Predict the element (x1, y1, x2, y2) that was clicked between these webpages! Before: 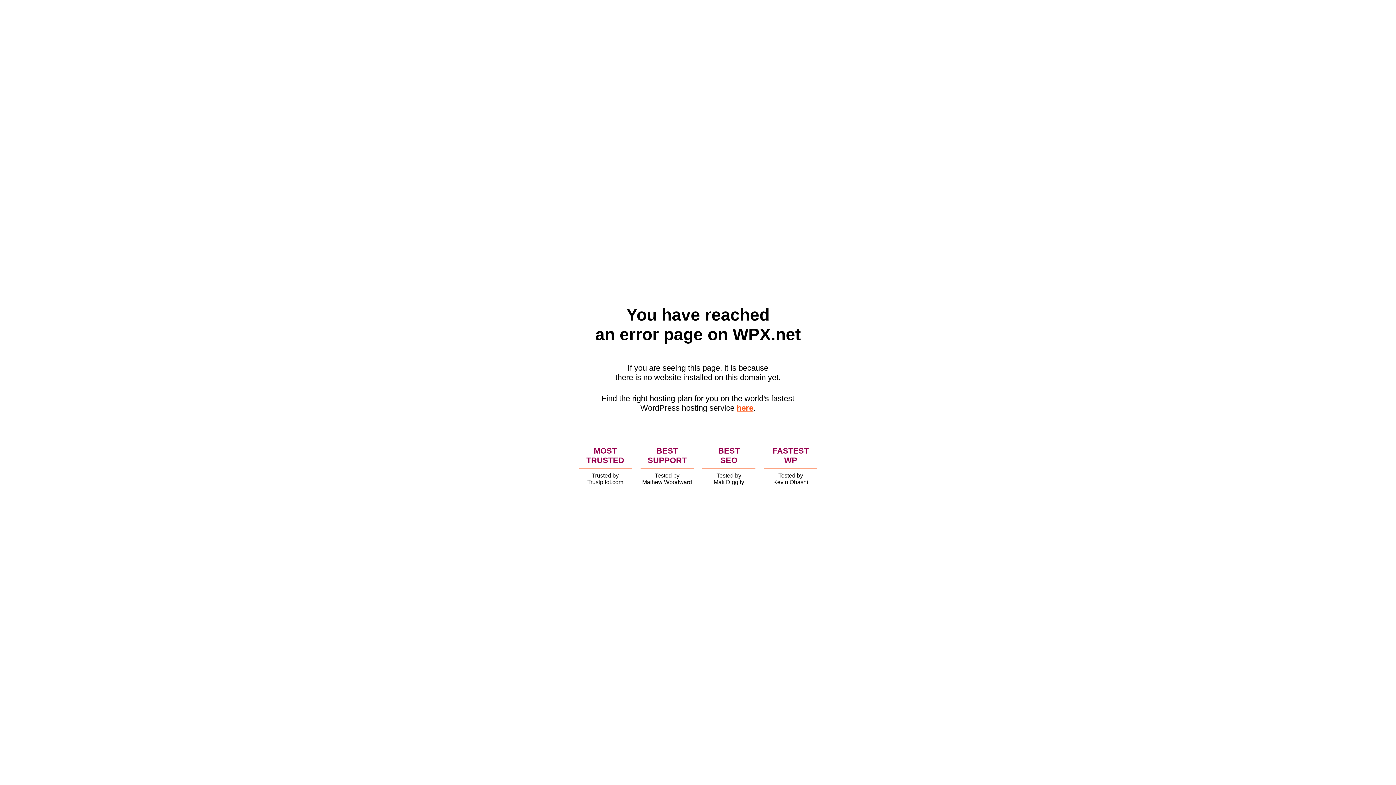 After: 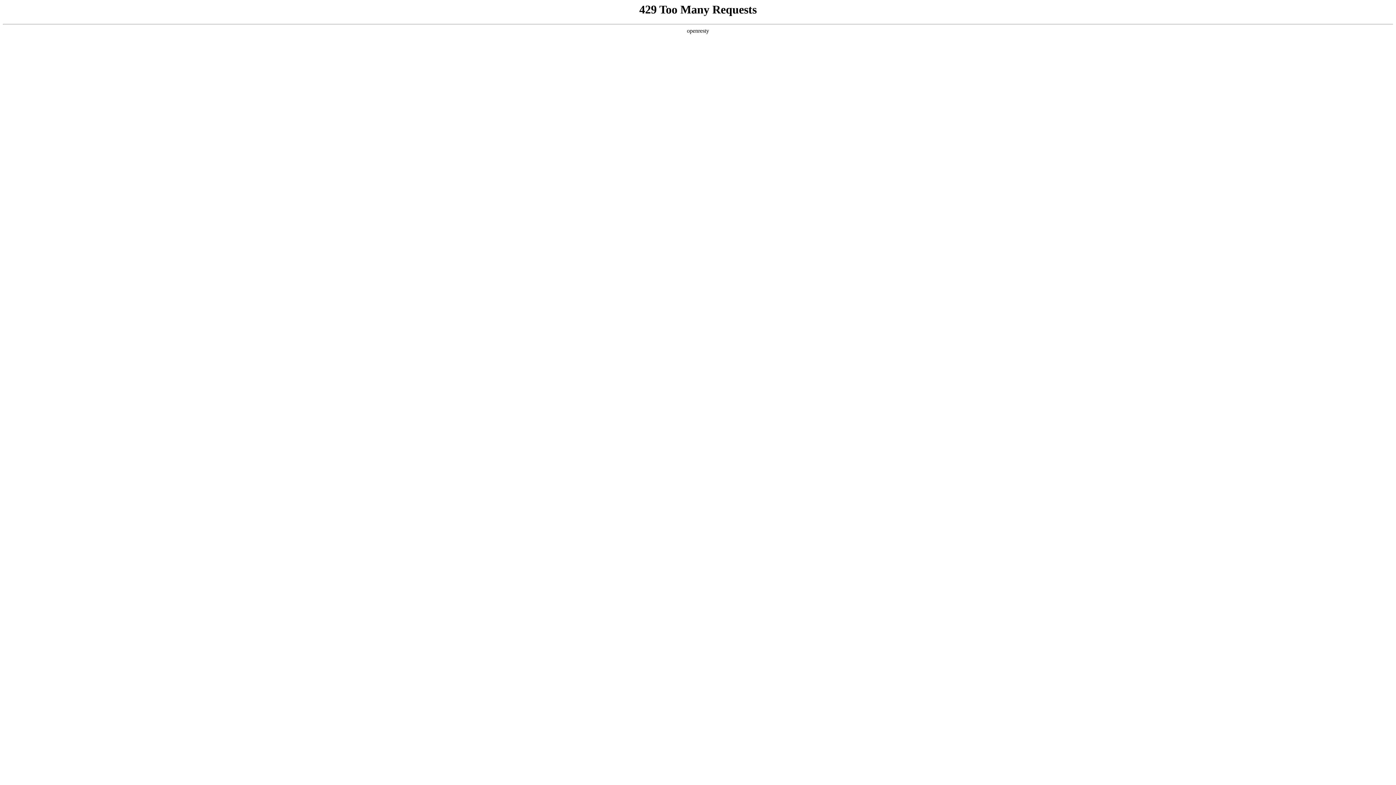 Action: bbox: (736, 403, 753, 412) label: here